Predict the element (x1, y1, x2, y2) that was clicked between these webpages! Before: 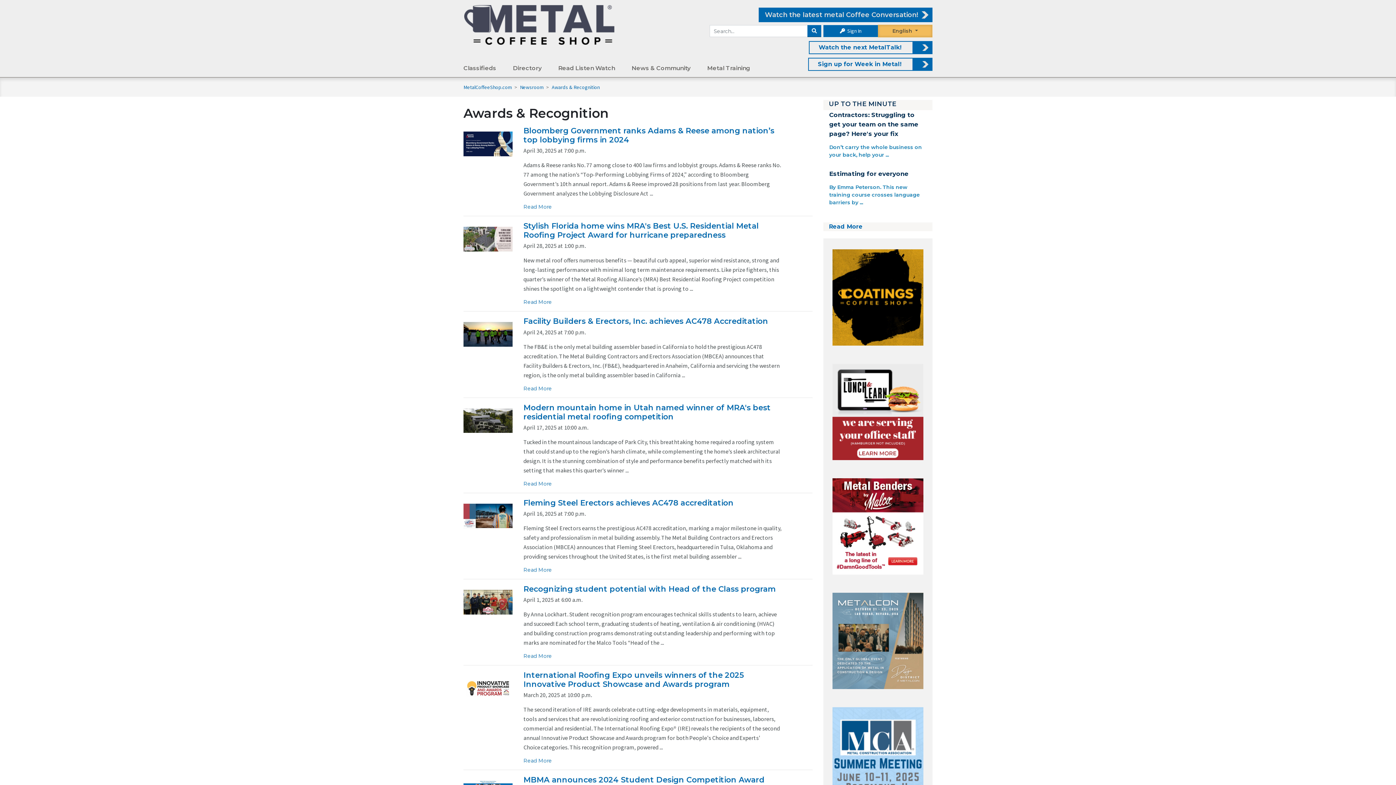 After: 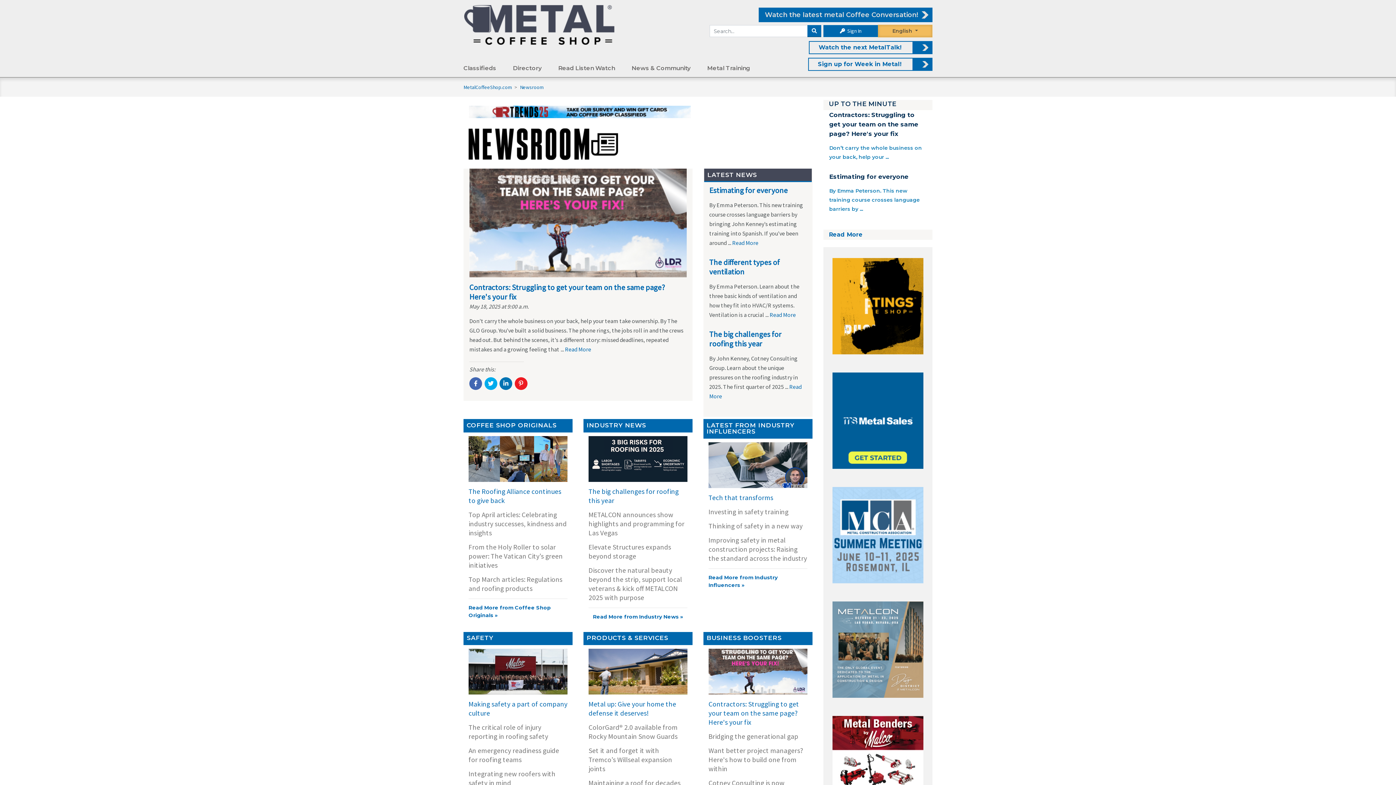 Action: bbox: (829, 100, 896, 107) label: UP TO THE MINUTE